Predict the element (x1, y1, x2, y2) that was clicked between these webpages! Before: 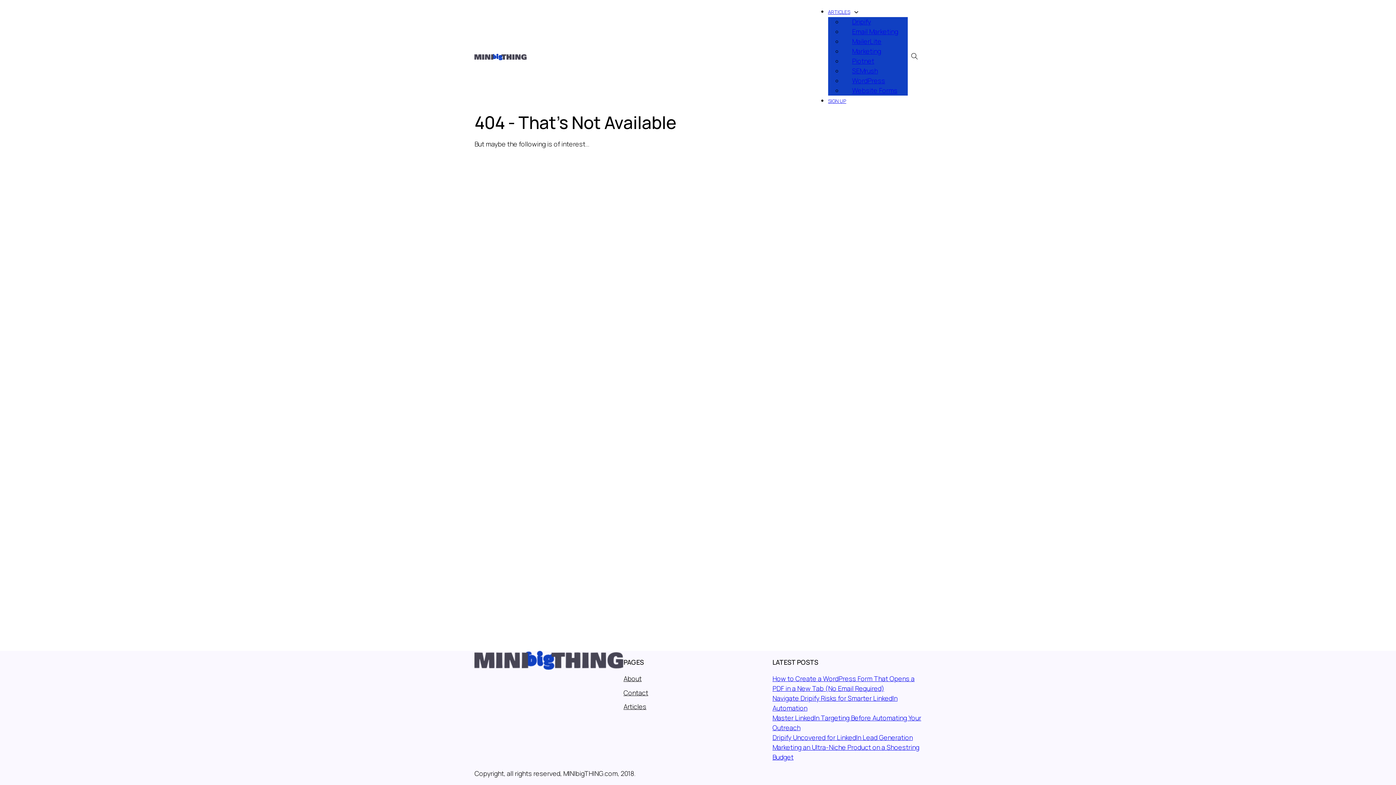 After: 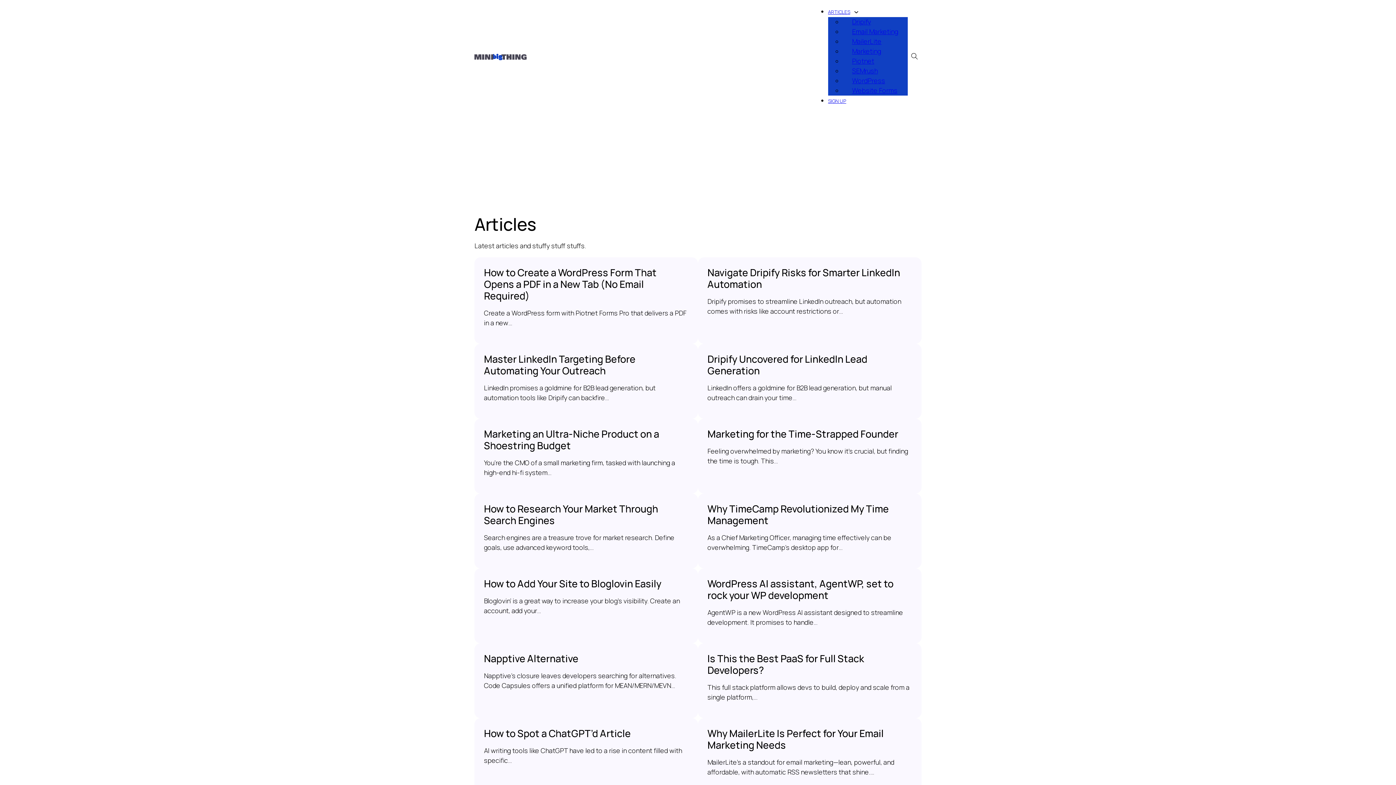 Action: label: ARTICLES bbox: (828, 7, 850, 17)